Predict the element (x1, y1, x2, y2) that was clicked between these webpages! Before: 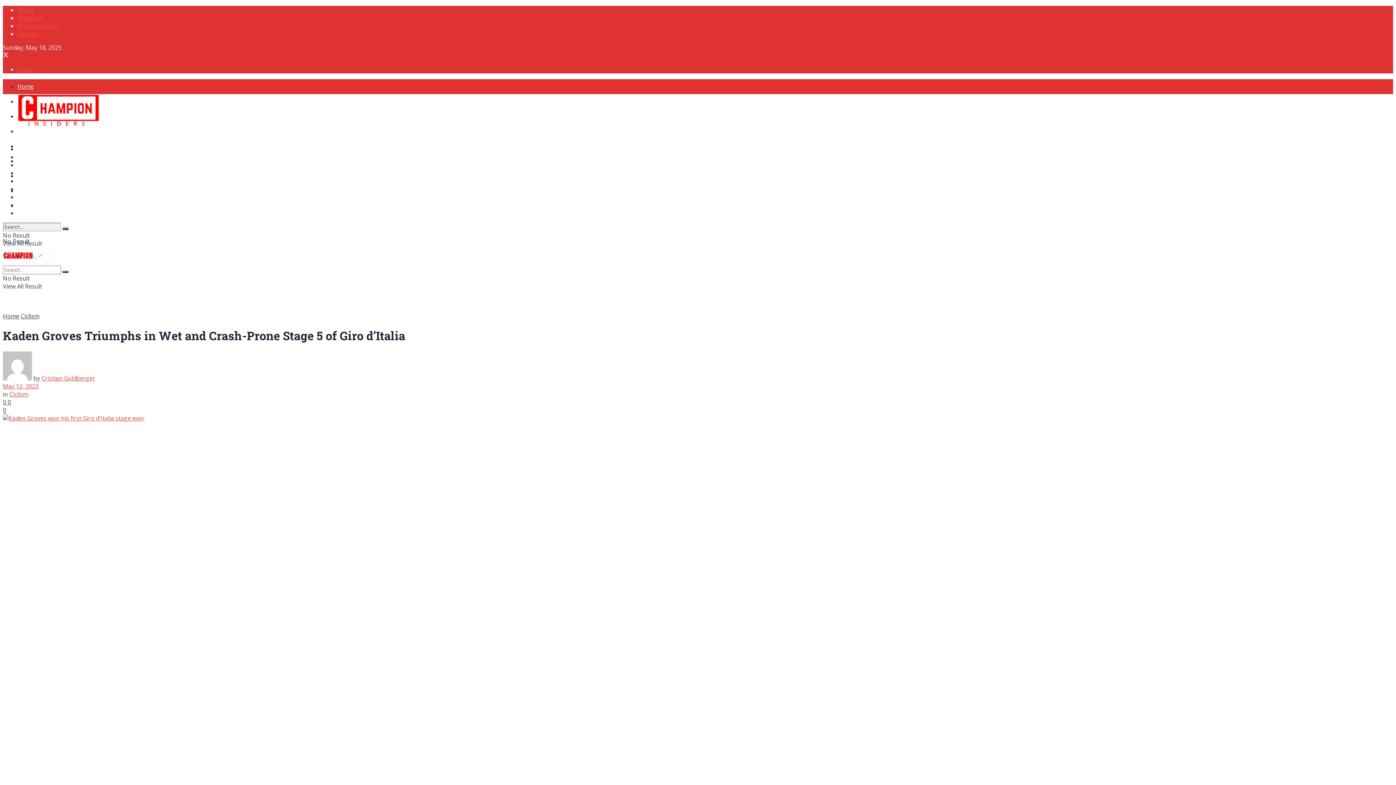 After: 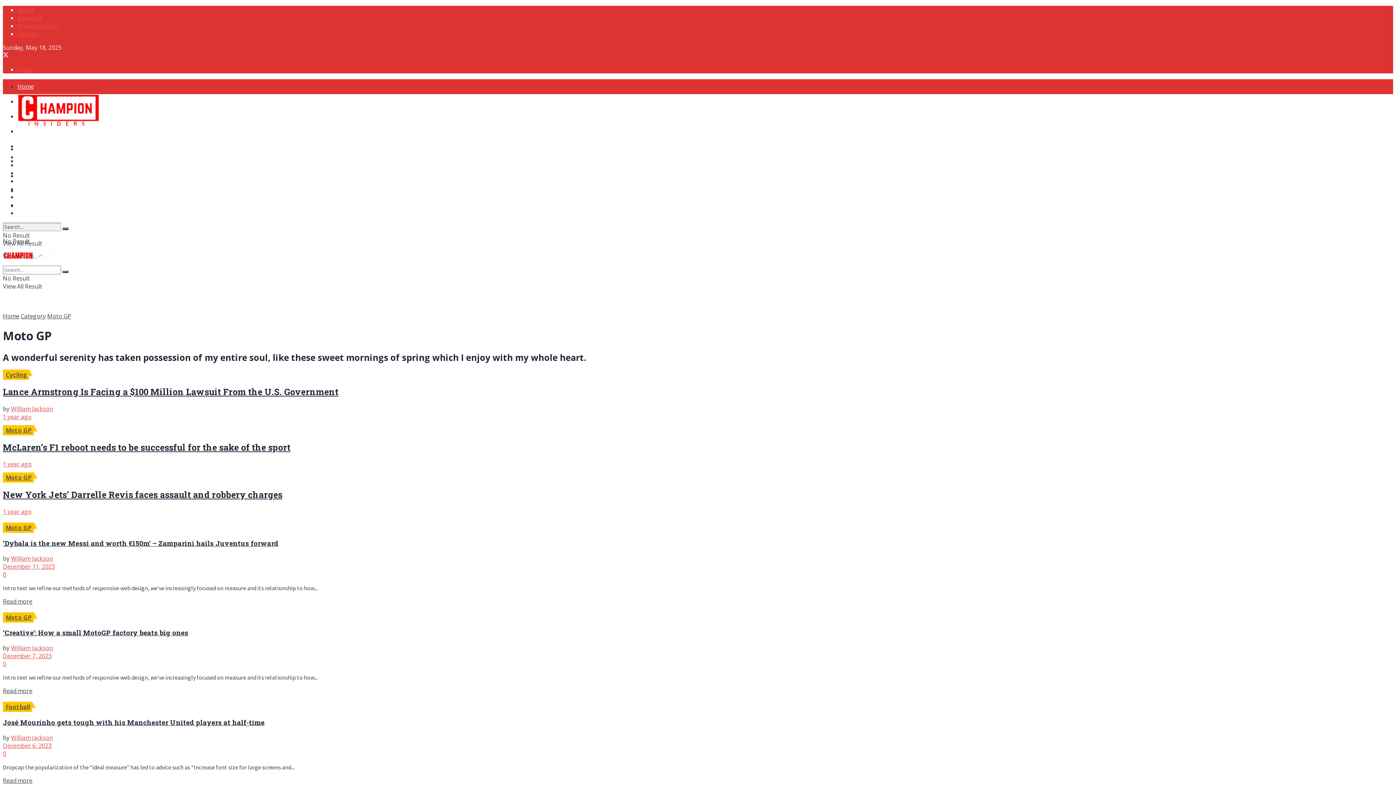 Action: bbox: (17, 127, 41, 135) label: Moto GP